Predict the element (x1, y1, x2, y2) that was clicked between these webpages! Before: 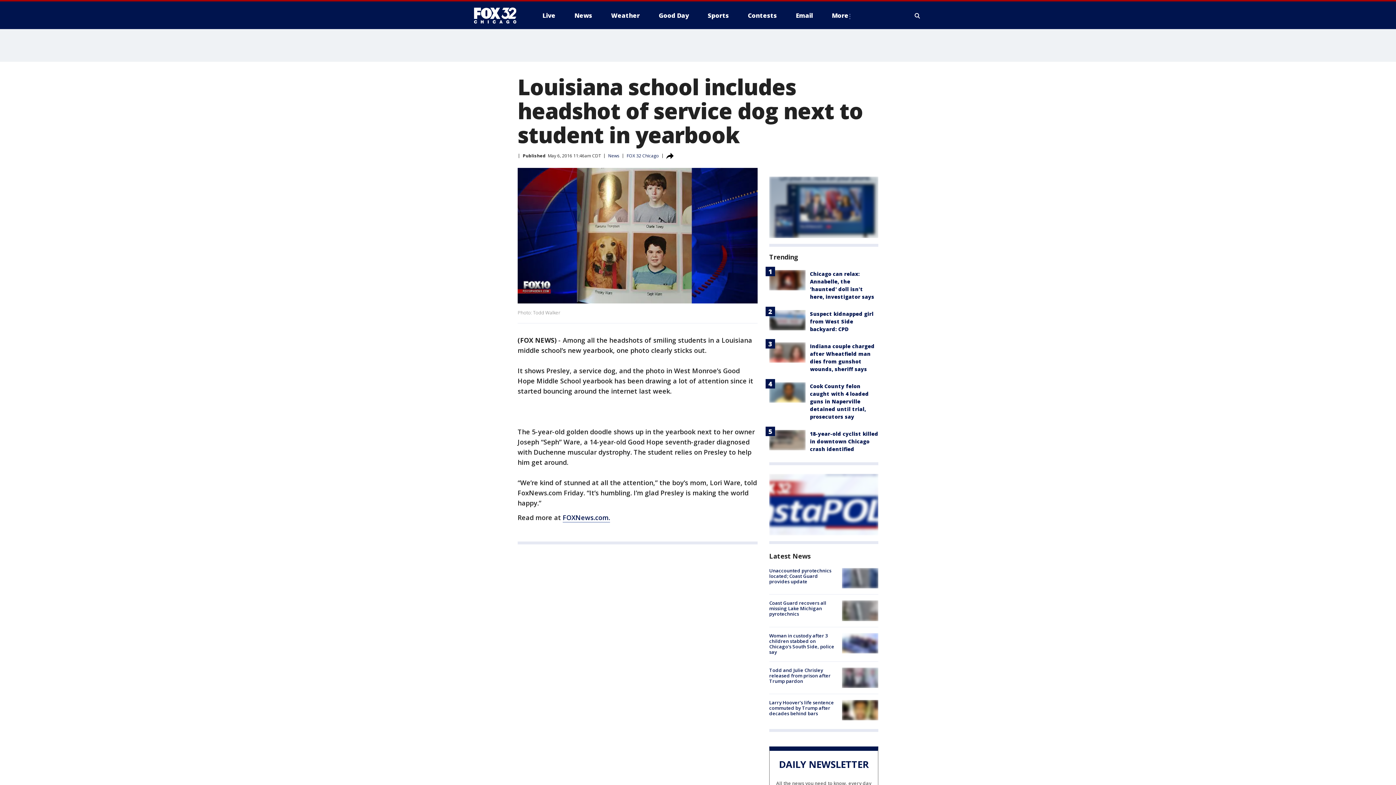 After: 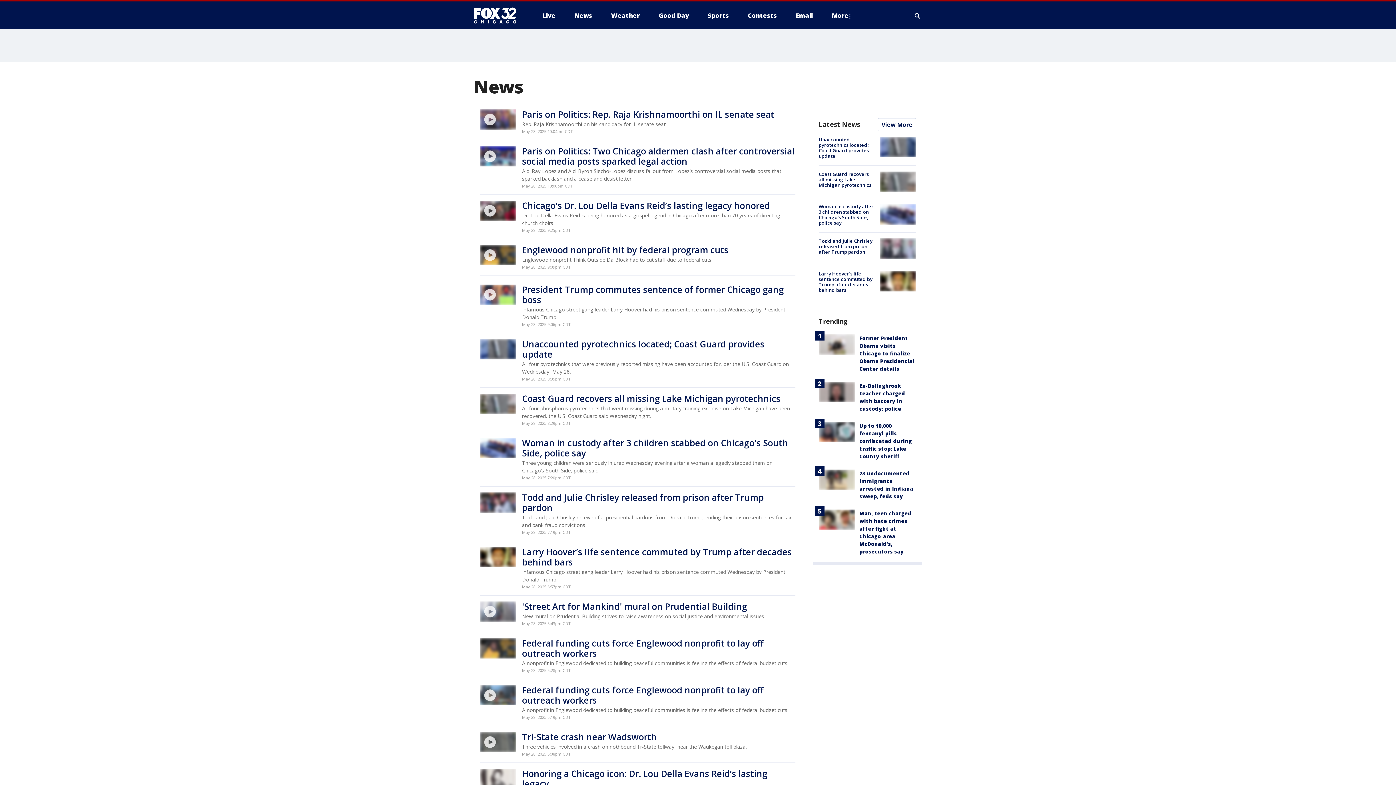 Action: label: News bbox: (608, 152, 619, 158)